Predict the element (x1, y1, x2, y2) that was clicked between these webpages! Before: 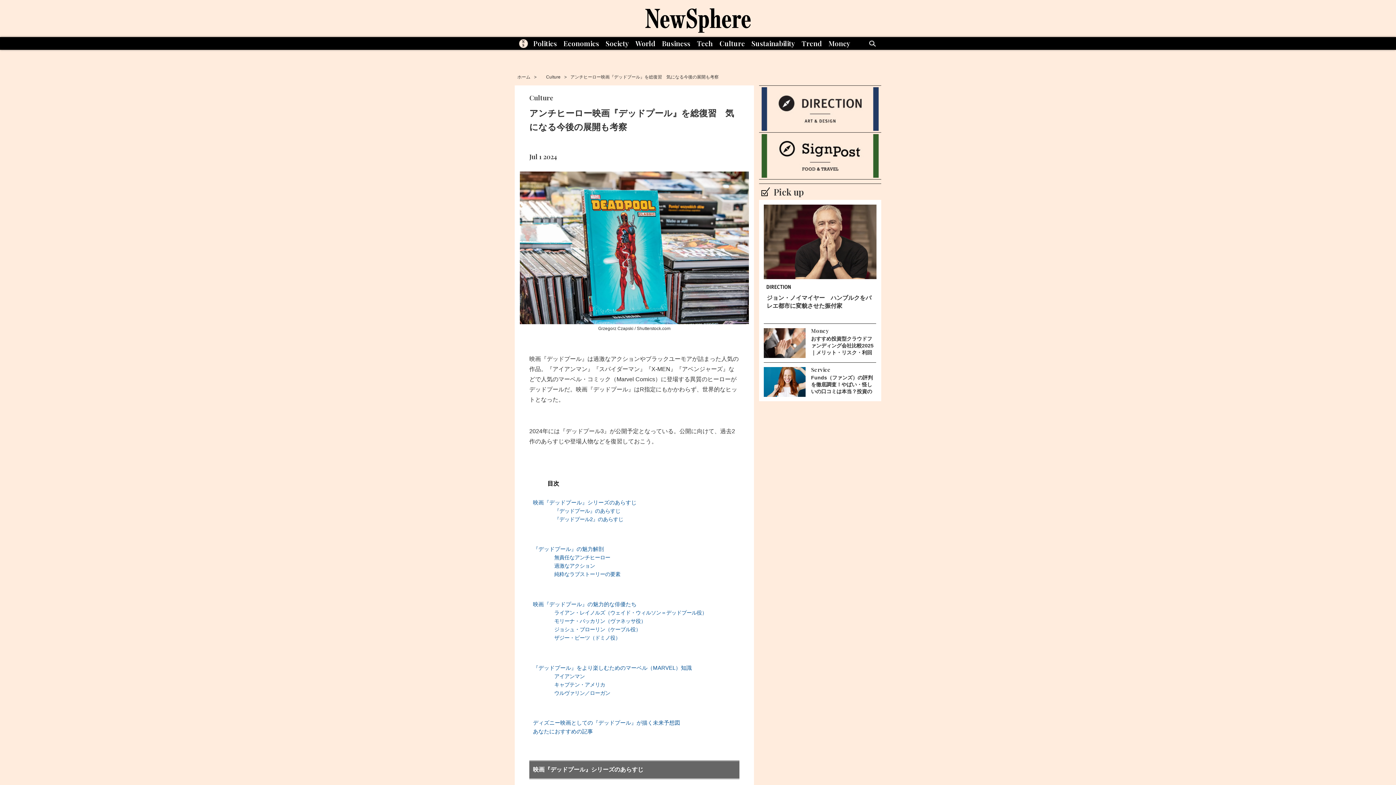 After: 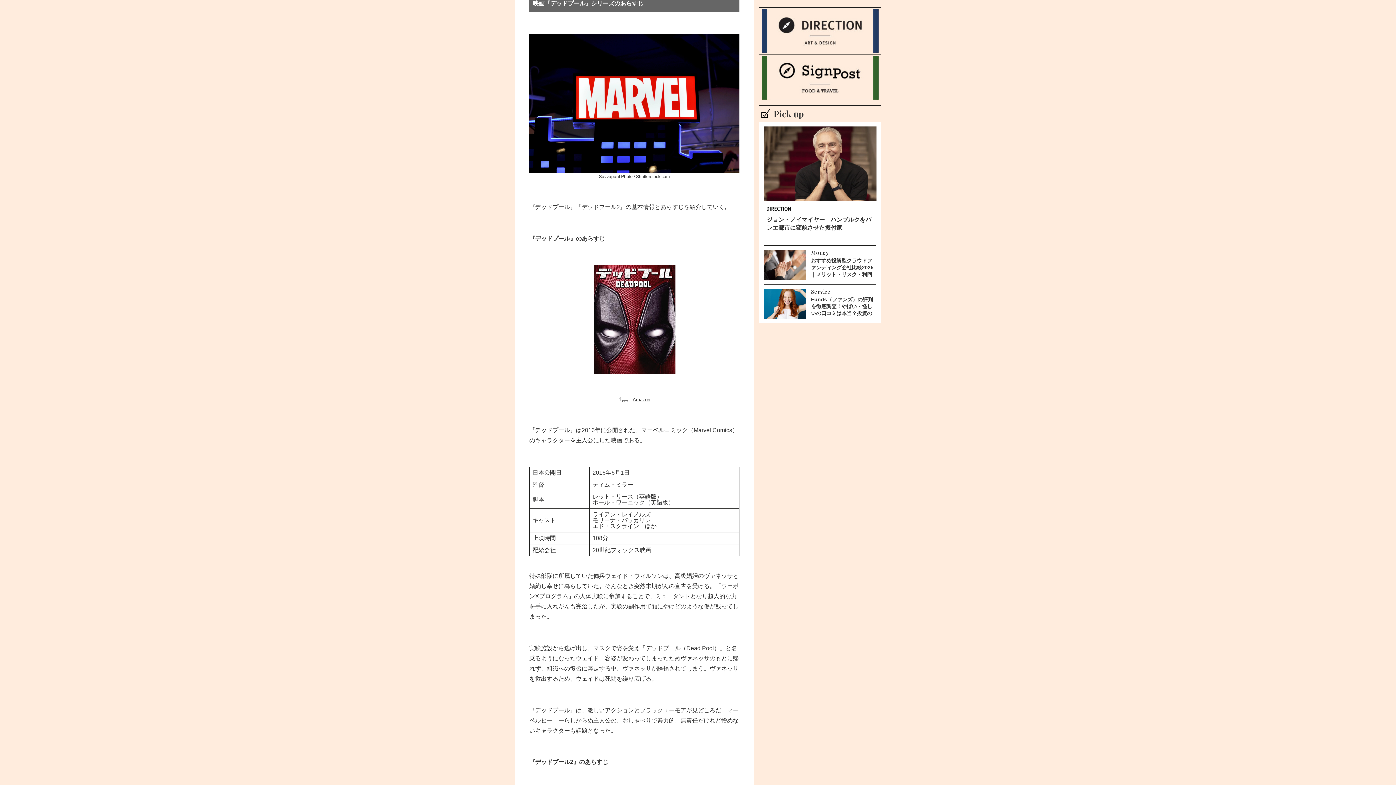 Action: bbox: (533, 498, 636, 507) label: 映画『デッドプール』シリーズのあらすじ